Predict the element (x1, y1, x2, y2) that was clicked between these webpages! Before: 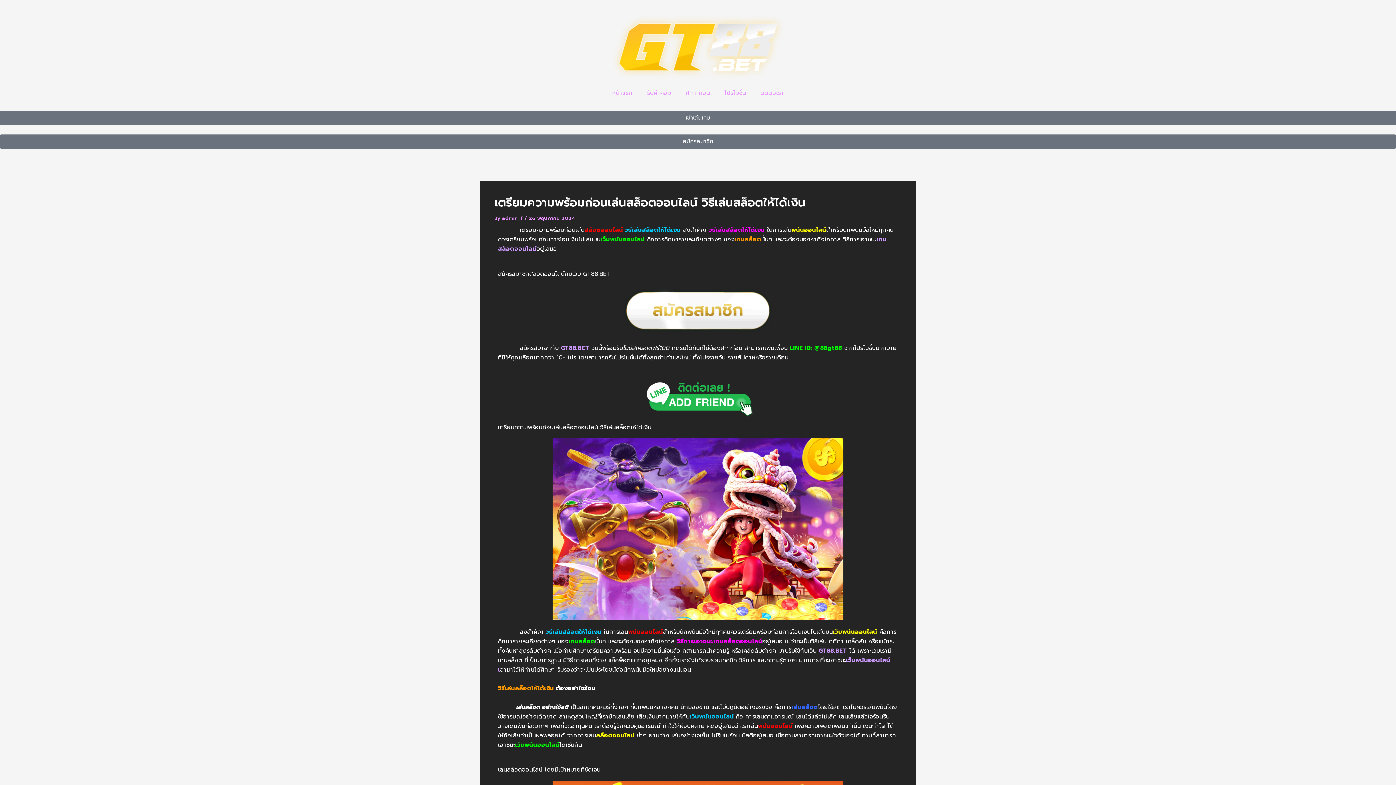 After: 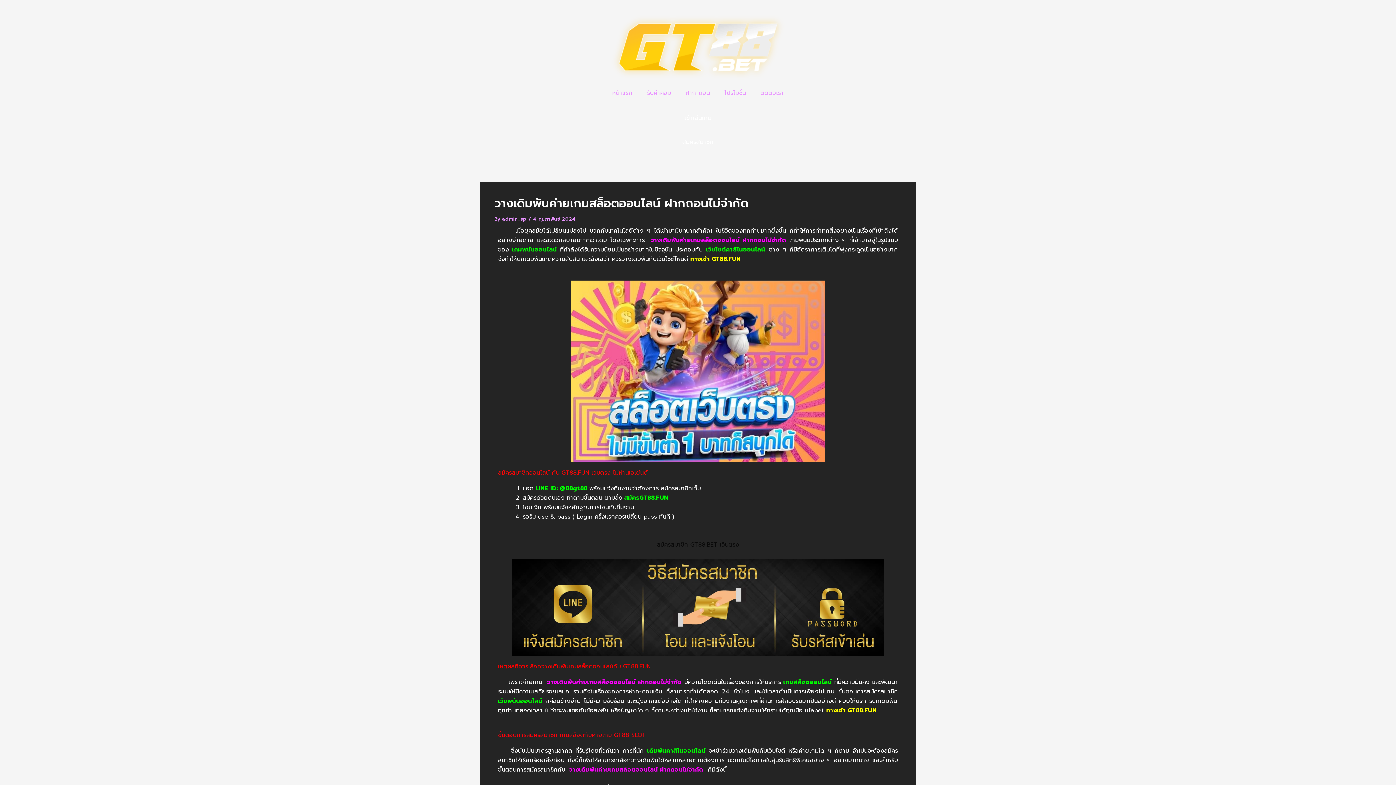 Action: label: สล็อตออนไลน์ bbox: (596, 731, 634, 740)